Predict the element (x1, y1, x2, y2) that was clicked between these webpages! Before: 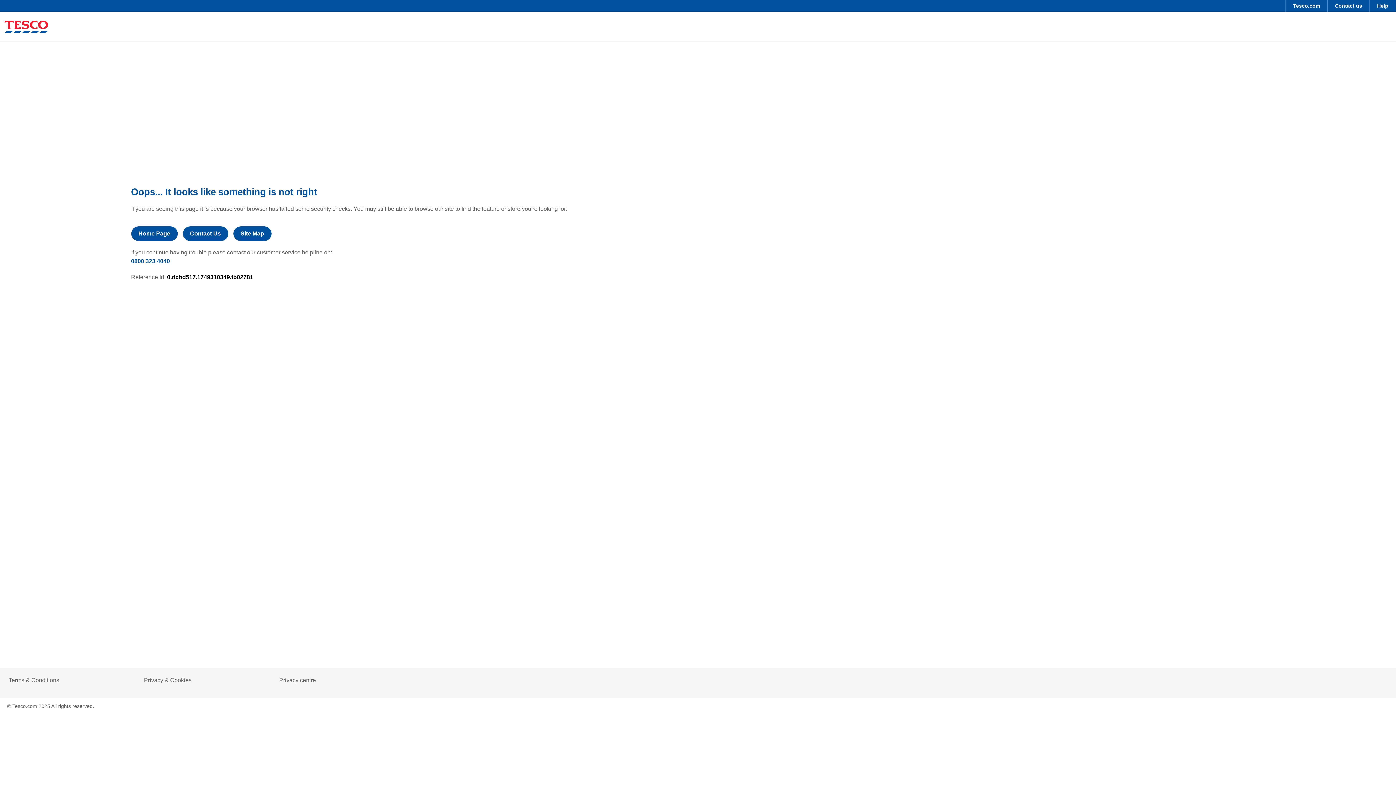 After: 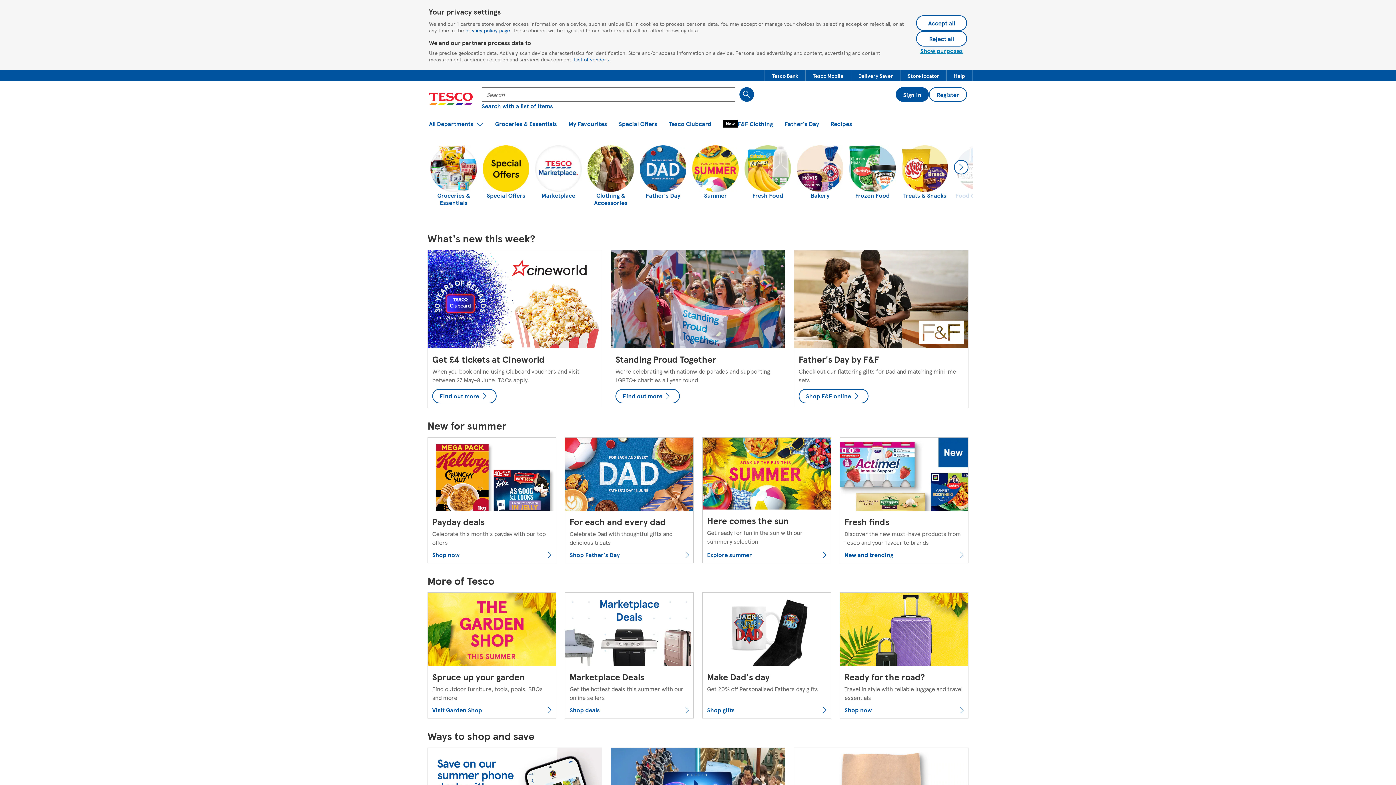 Action: bbox: (1286, 0, 1327, 11) label: Tesco.com